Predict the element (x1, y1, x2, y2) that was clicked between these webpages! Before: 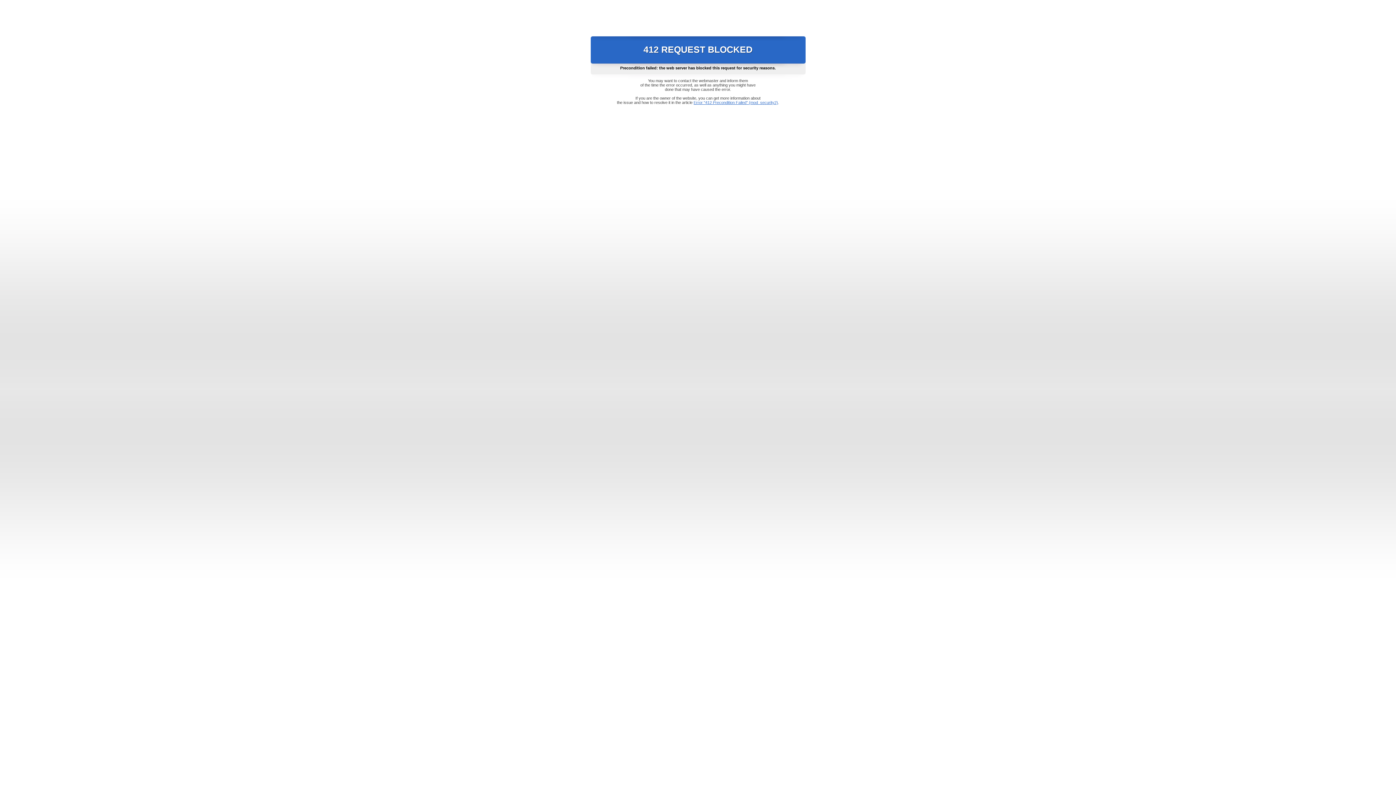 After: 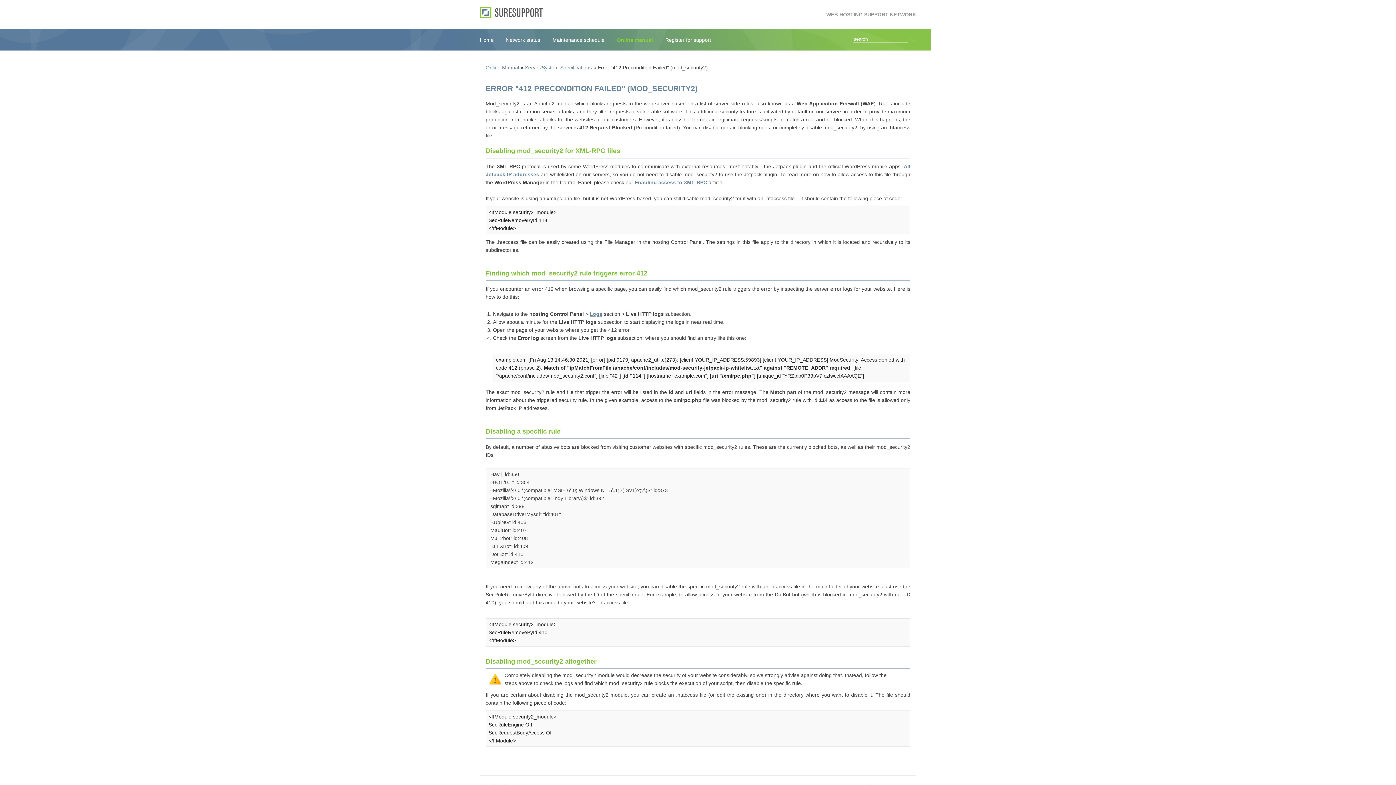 Action: bbox: (693, 100, 778, 104) label: Error "412 Precondition Failed" (mod_security2)